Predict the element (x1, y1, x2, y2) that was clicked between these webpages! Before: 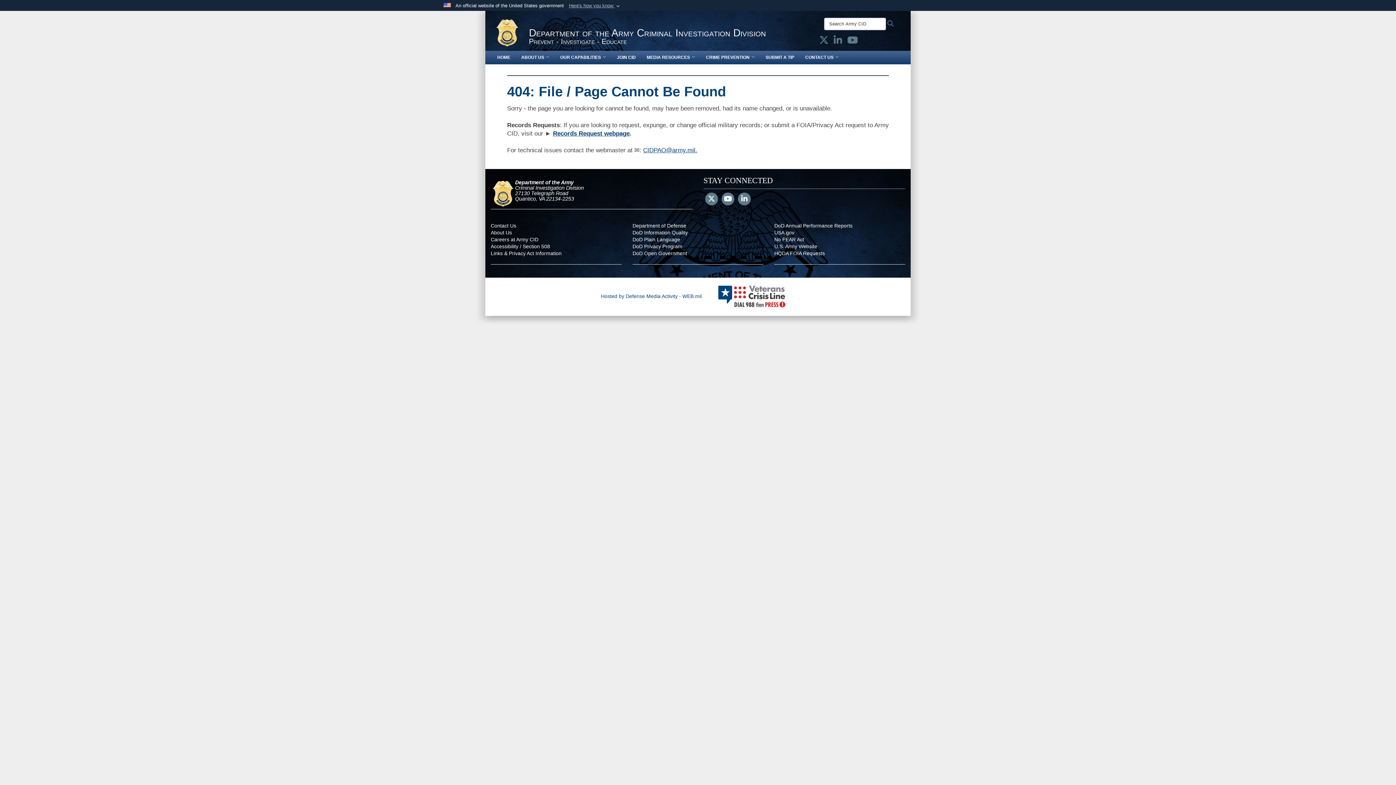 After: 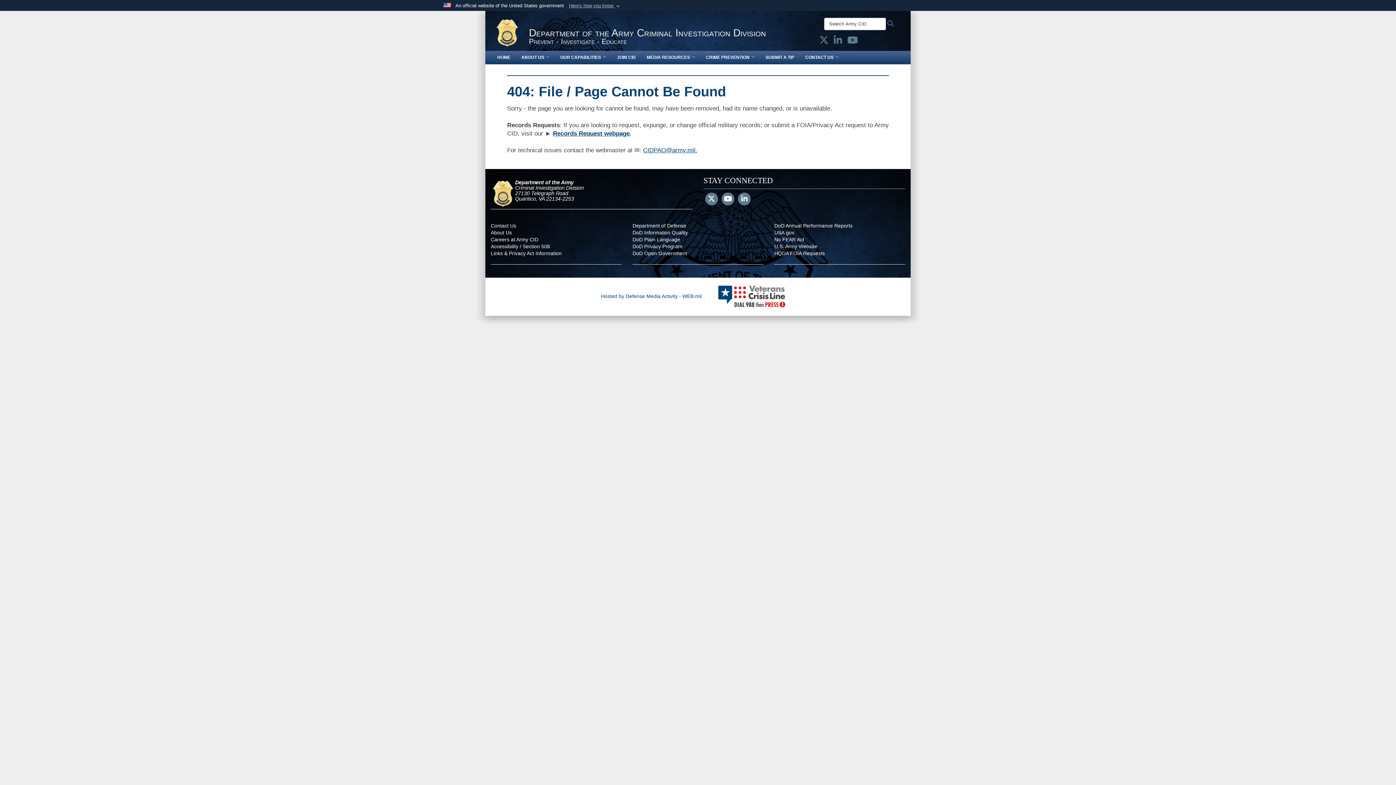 Action: label: Links & Privacy Act Information bbox: (490, 250, 561, 256)